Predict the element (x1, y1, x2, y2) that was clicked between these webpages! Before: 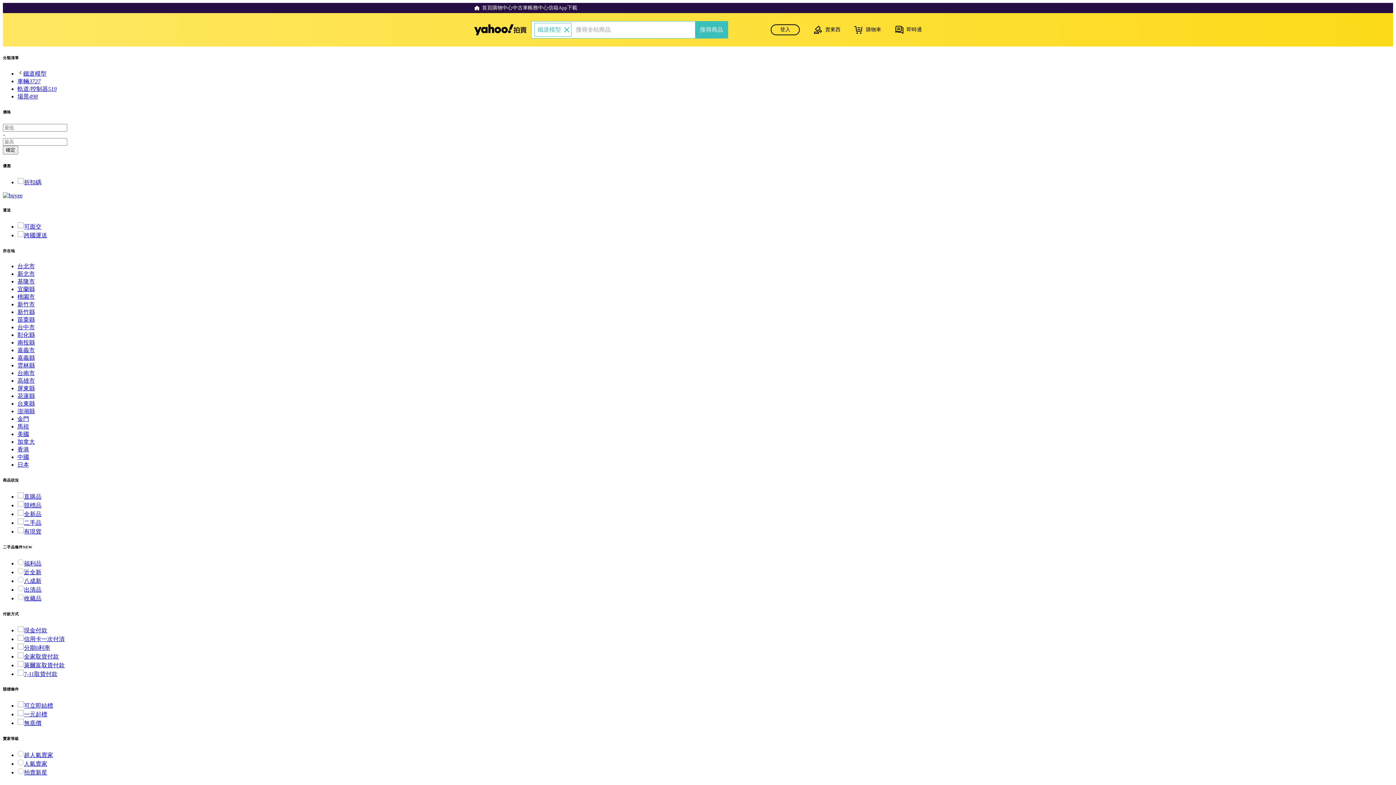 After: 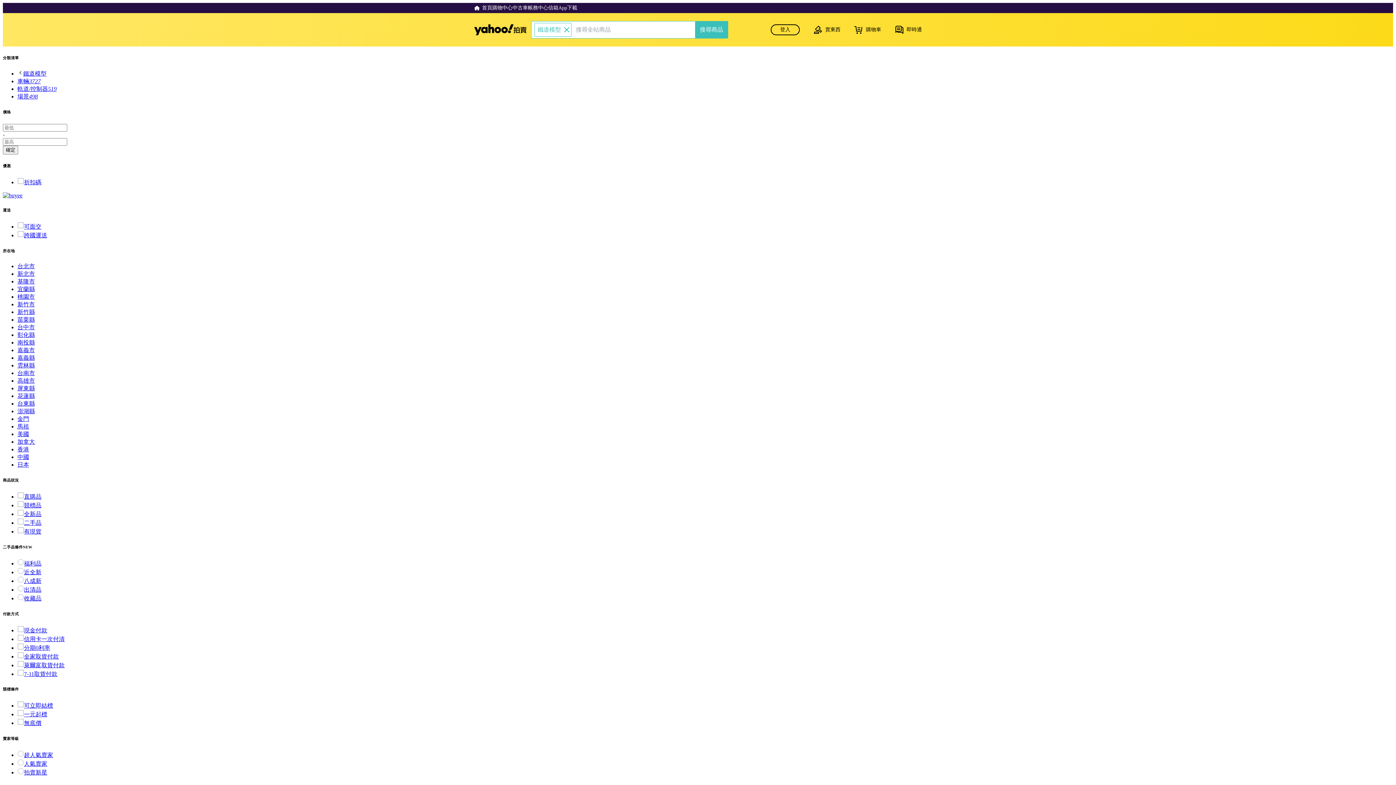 Action: label: 台中市 bbox: (17, 324, 34, 330)